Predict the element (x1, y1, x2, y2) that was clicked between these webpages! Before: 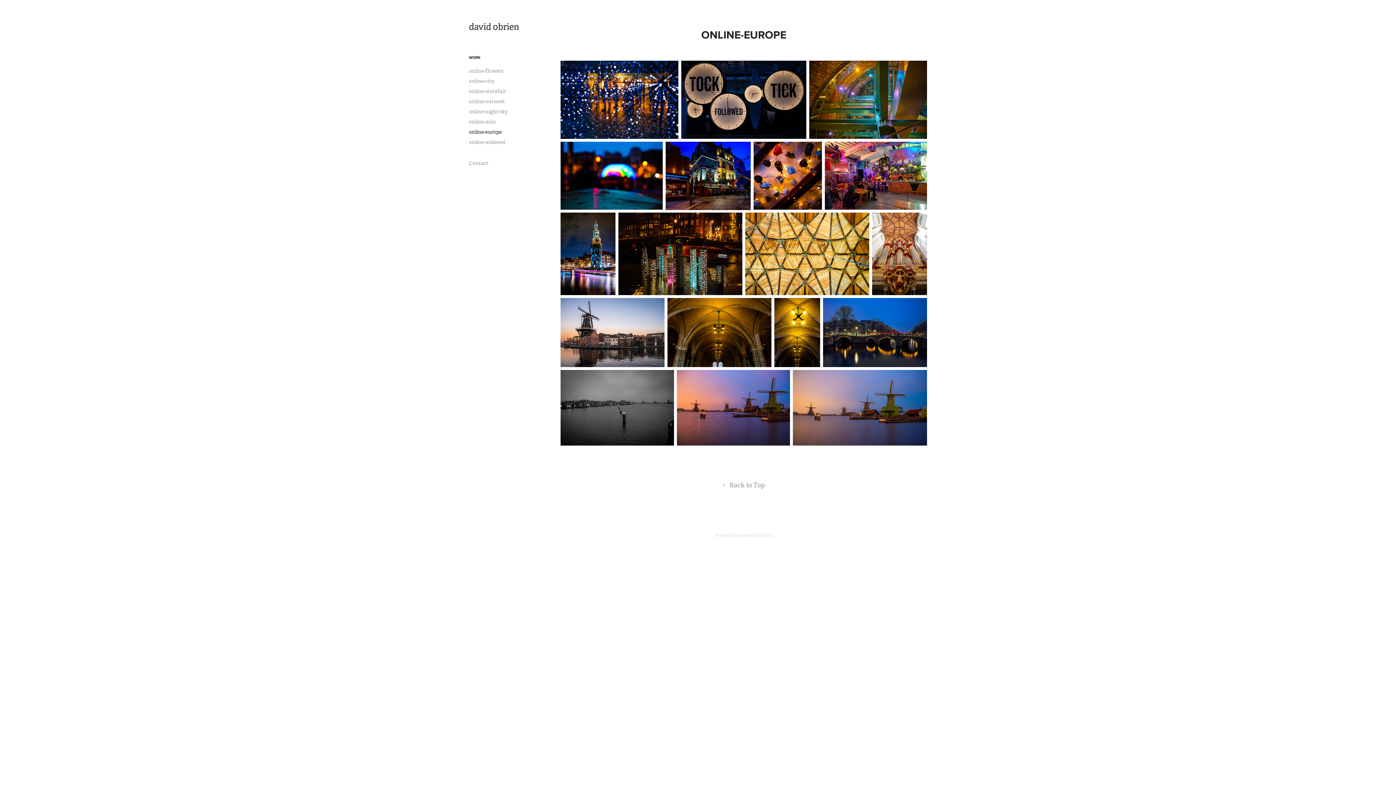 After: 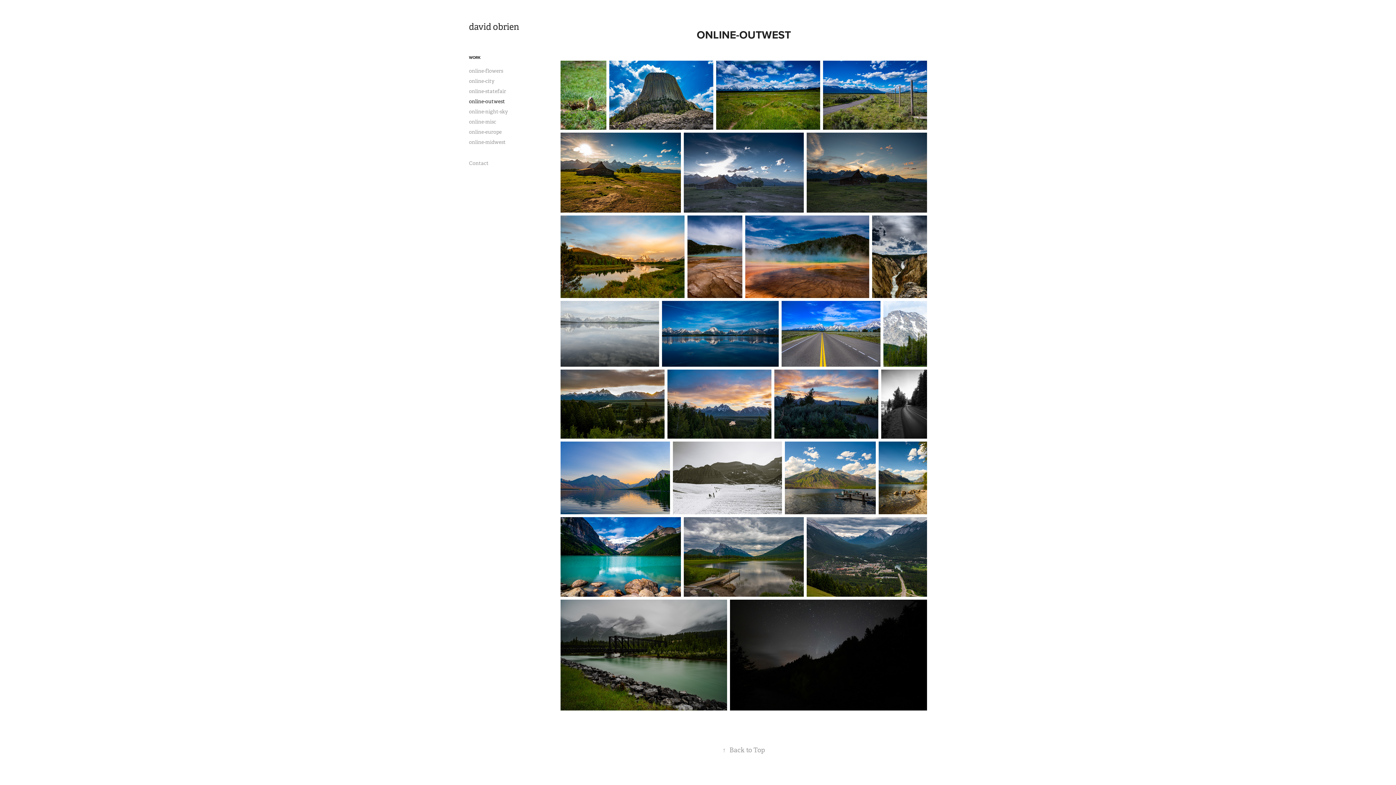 Action: label: online-outwest bbox: (469, 98, 505, 104)